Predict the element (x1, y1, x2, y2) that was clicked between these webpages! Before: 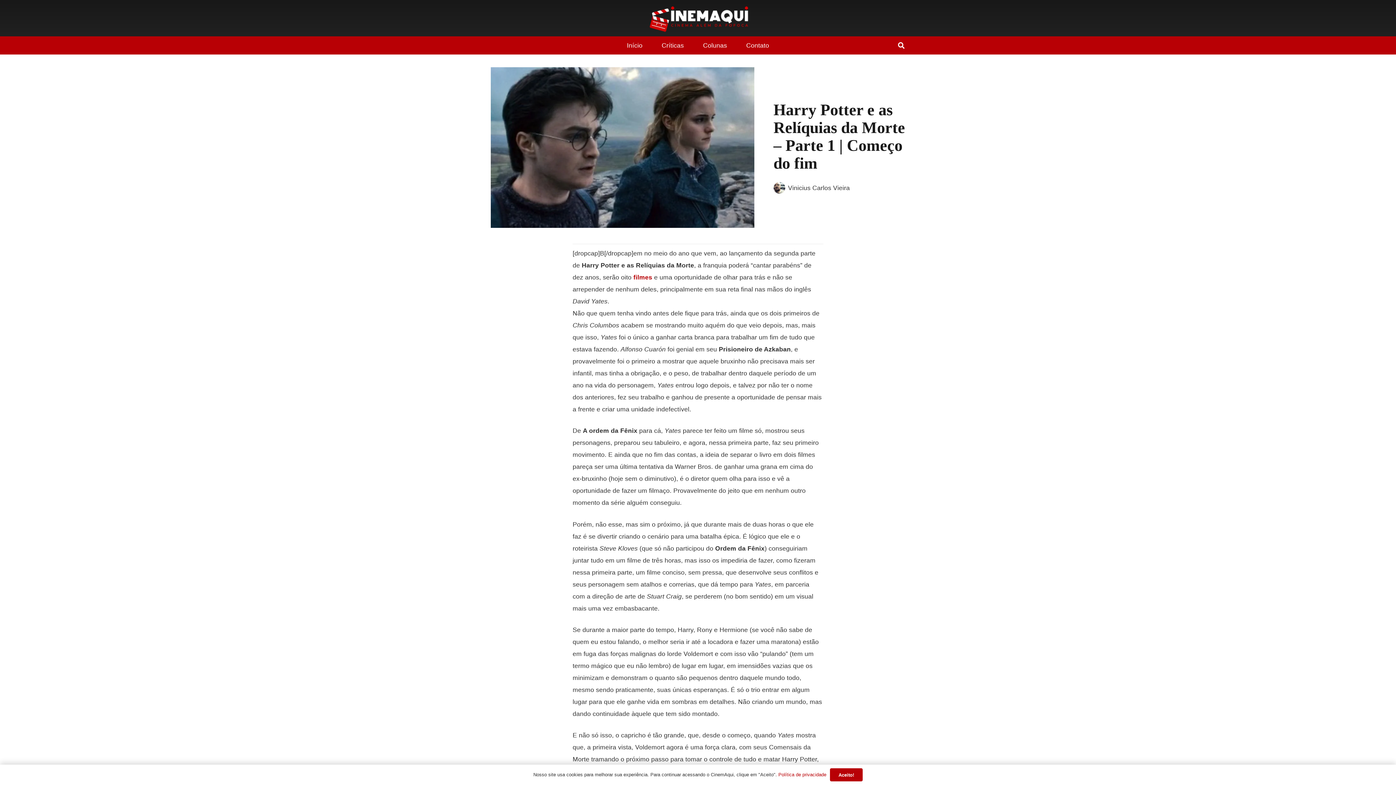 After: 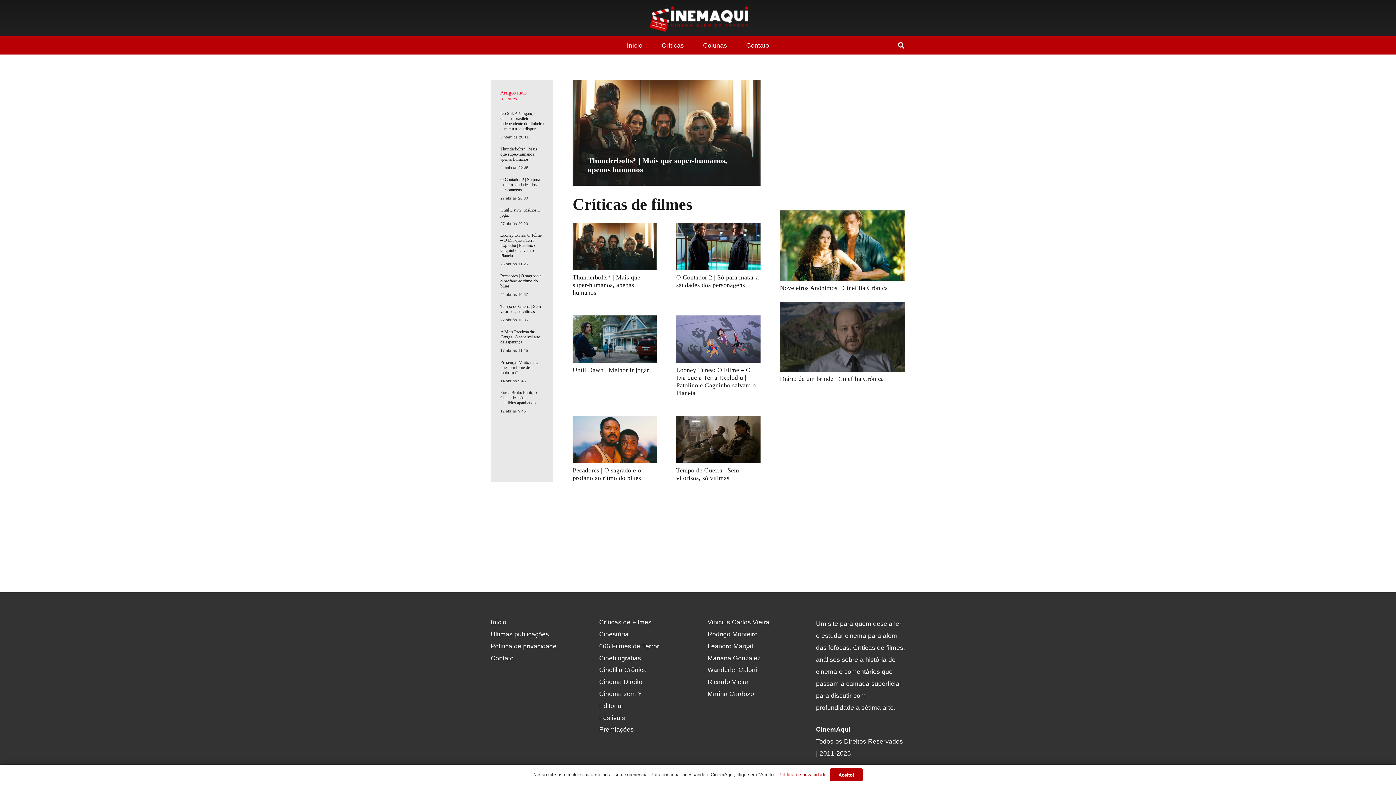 Action: label: Início bbox: (627, 41, 642, 48)